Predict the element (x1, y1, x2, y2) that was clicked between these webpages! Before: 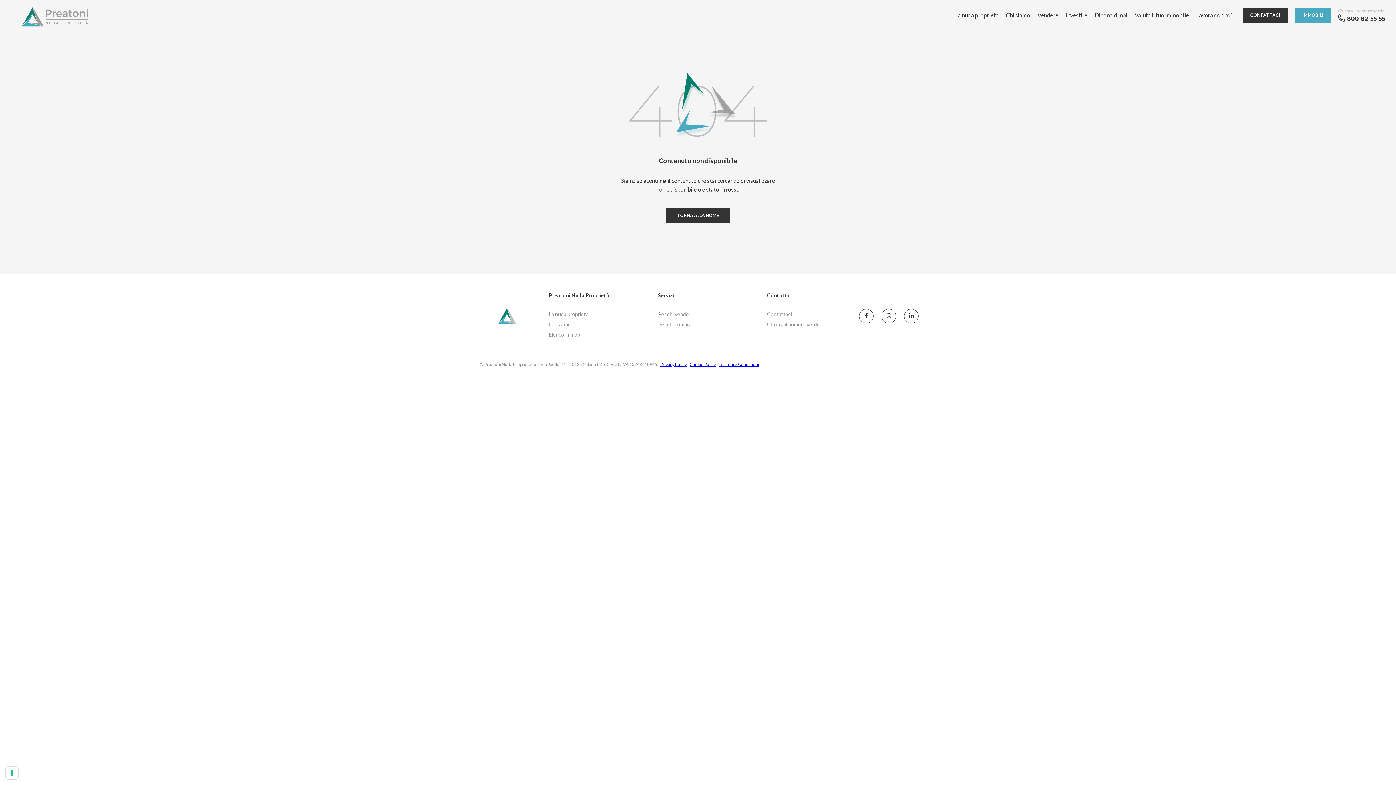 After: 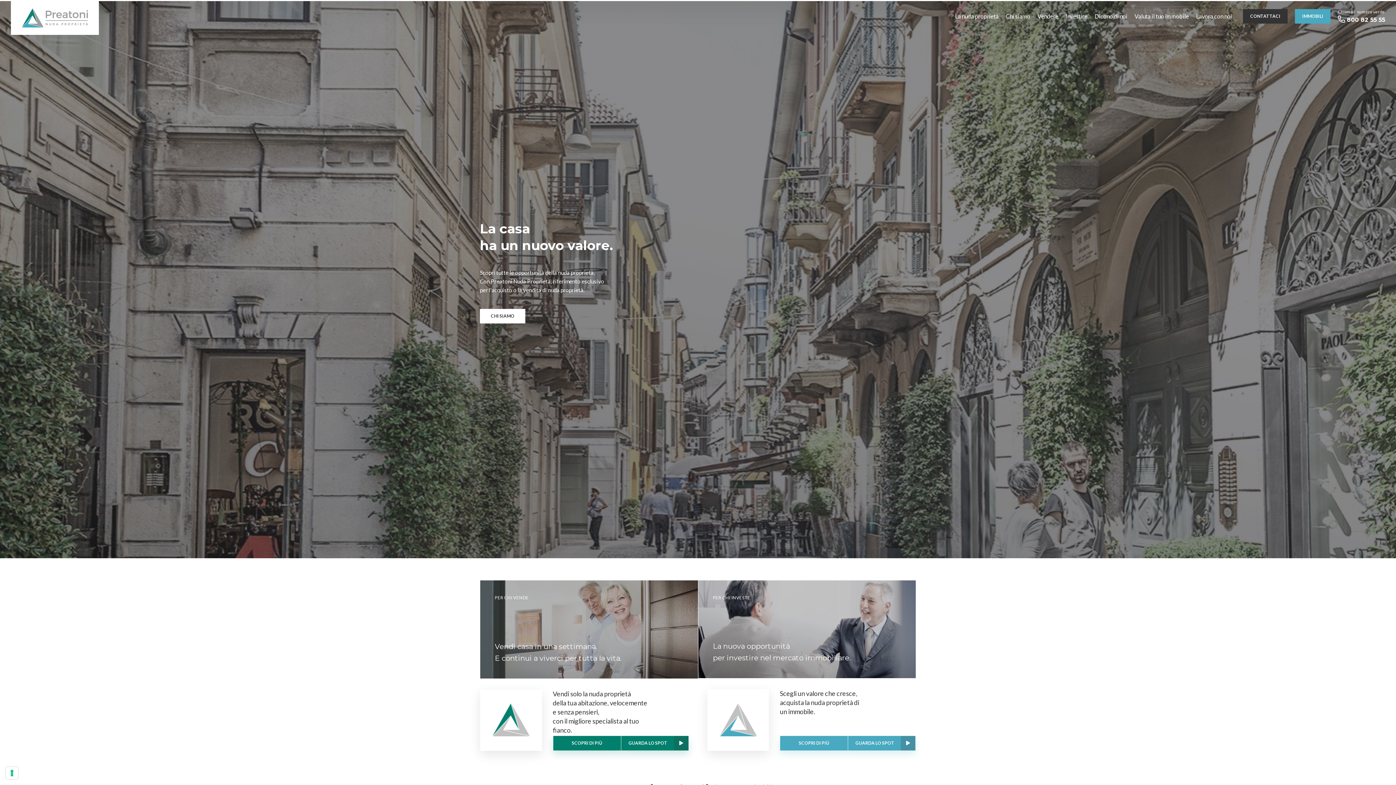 Action: bbox: (666, 208, 730, 222) label: TORNA ALLA HOME